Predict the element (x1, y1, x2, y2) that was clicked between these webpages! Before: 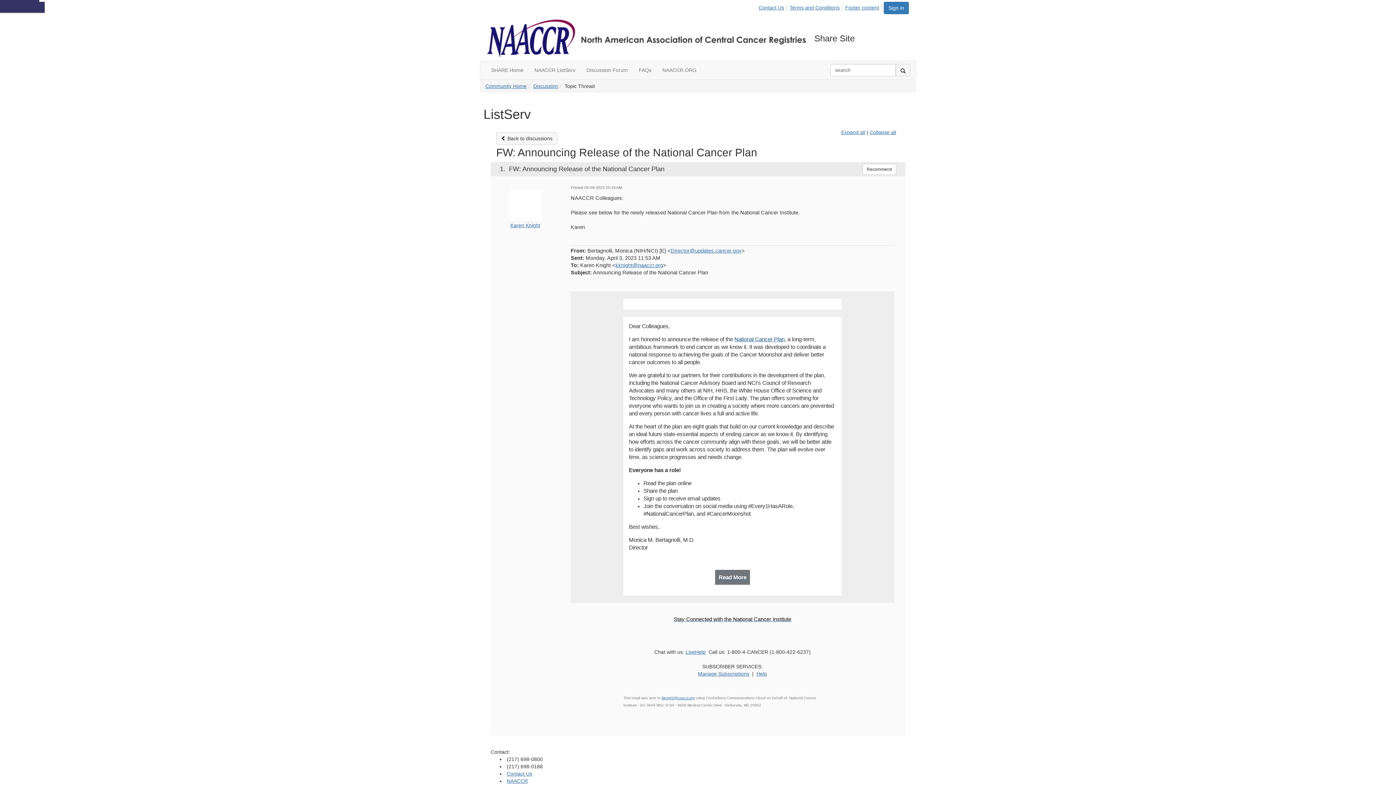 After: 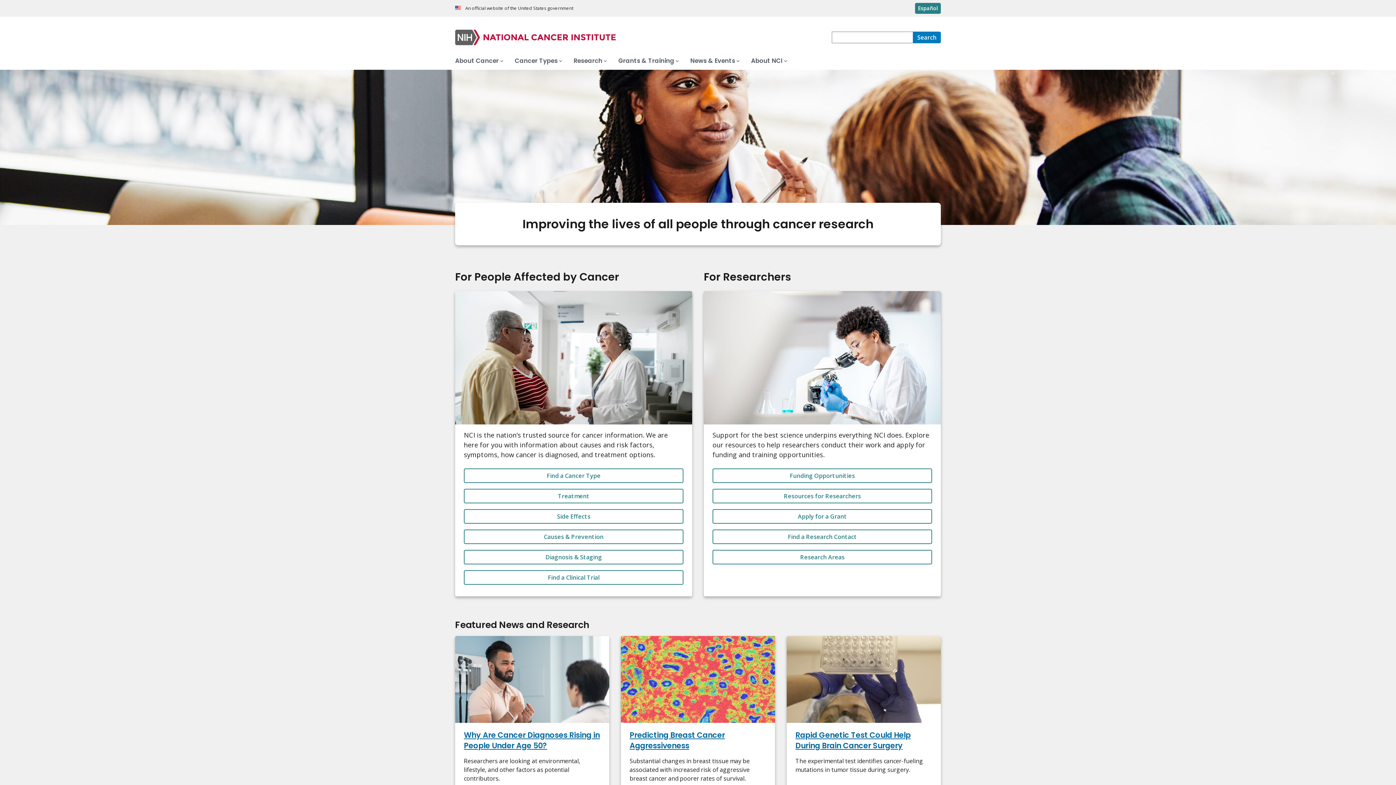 Action: bbox: (674, 616, 791, 622) label: Stay Connected with the National Cancer Institute